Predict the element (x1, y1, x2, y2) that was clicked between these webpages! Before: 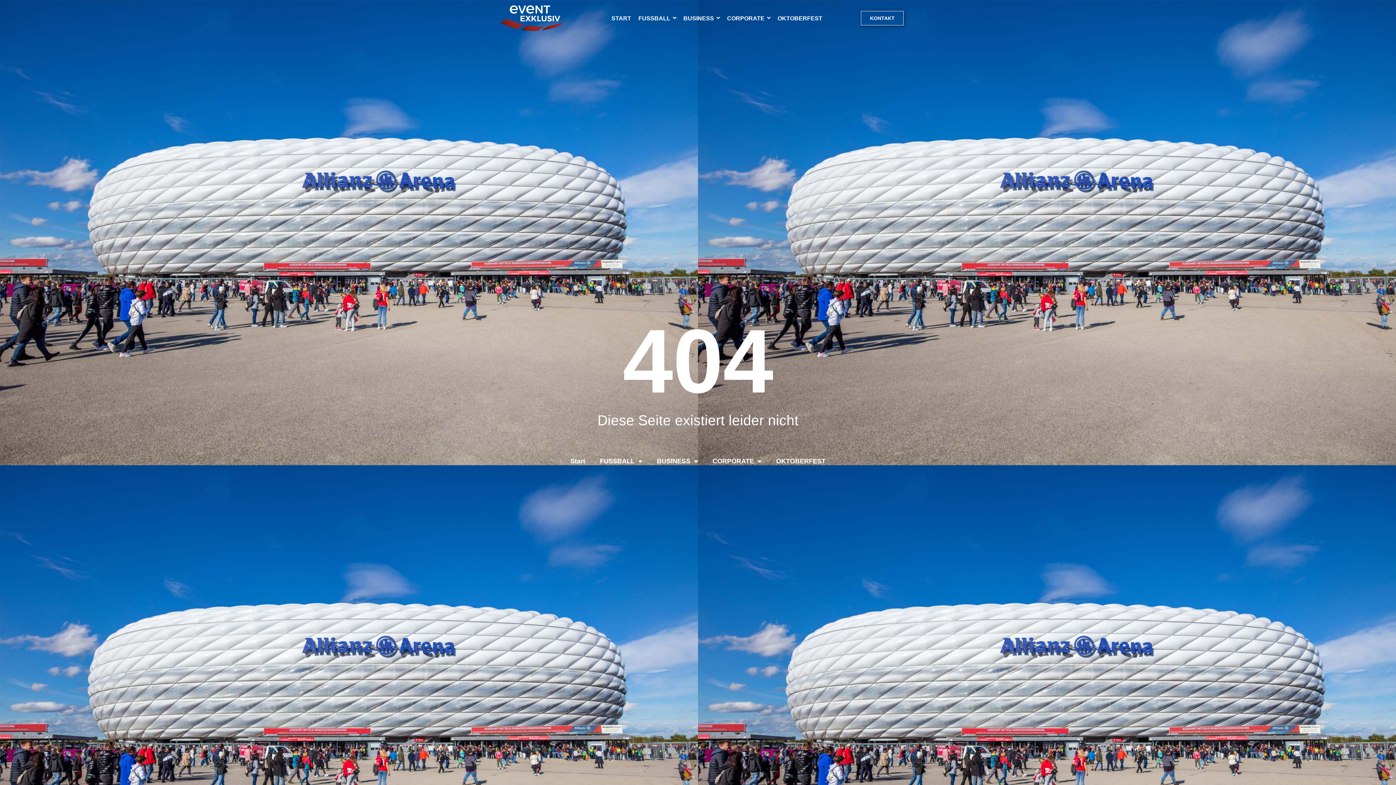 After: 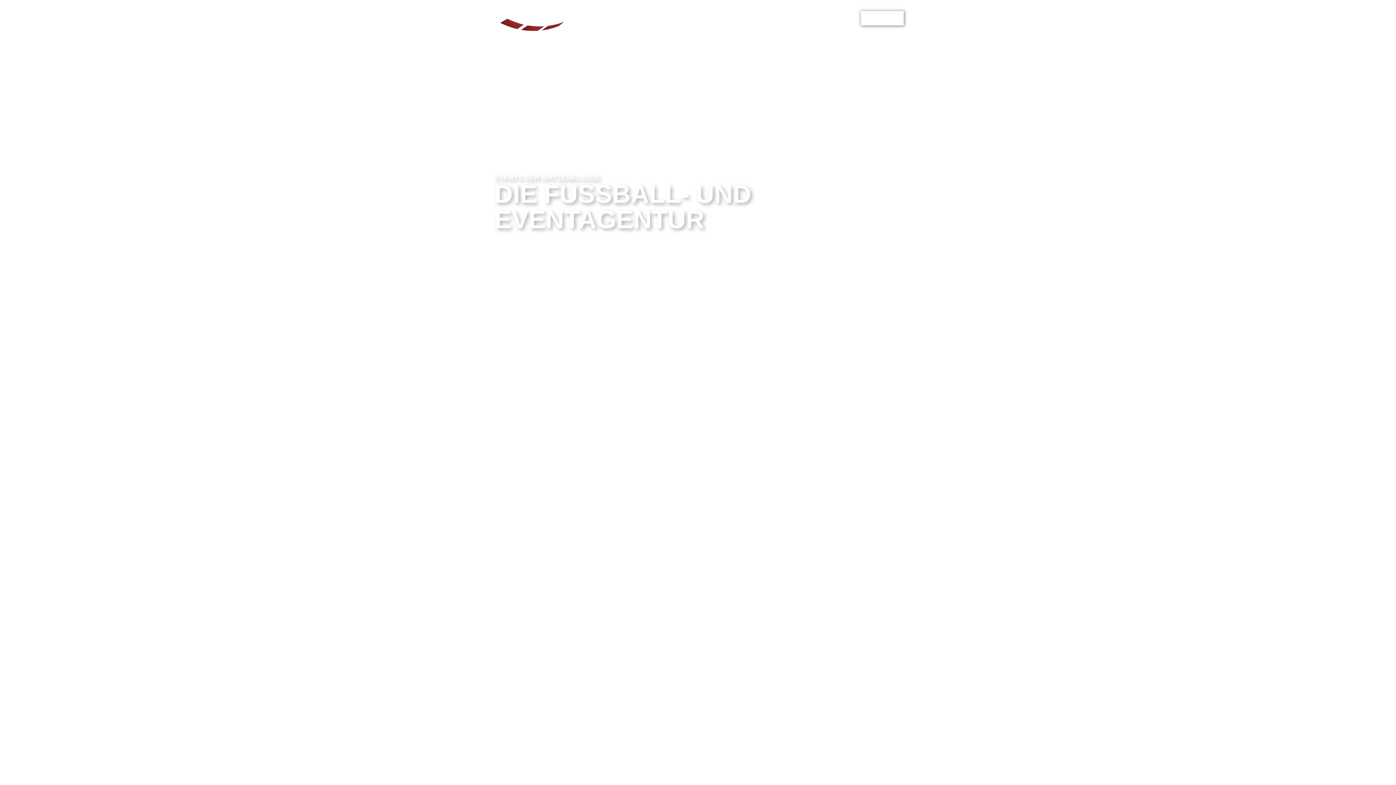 Action: label: Start bbox: (563, 453, 592, 469)